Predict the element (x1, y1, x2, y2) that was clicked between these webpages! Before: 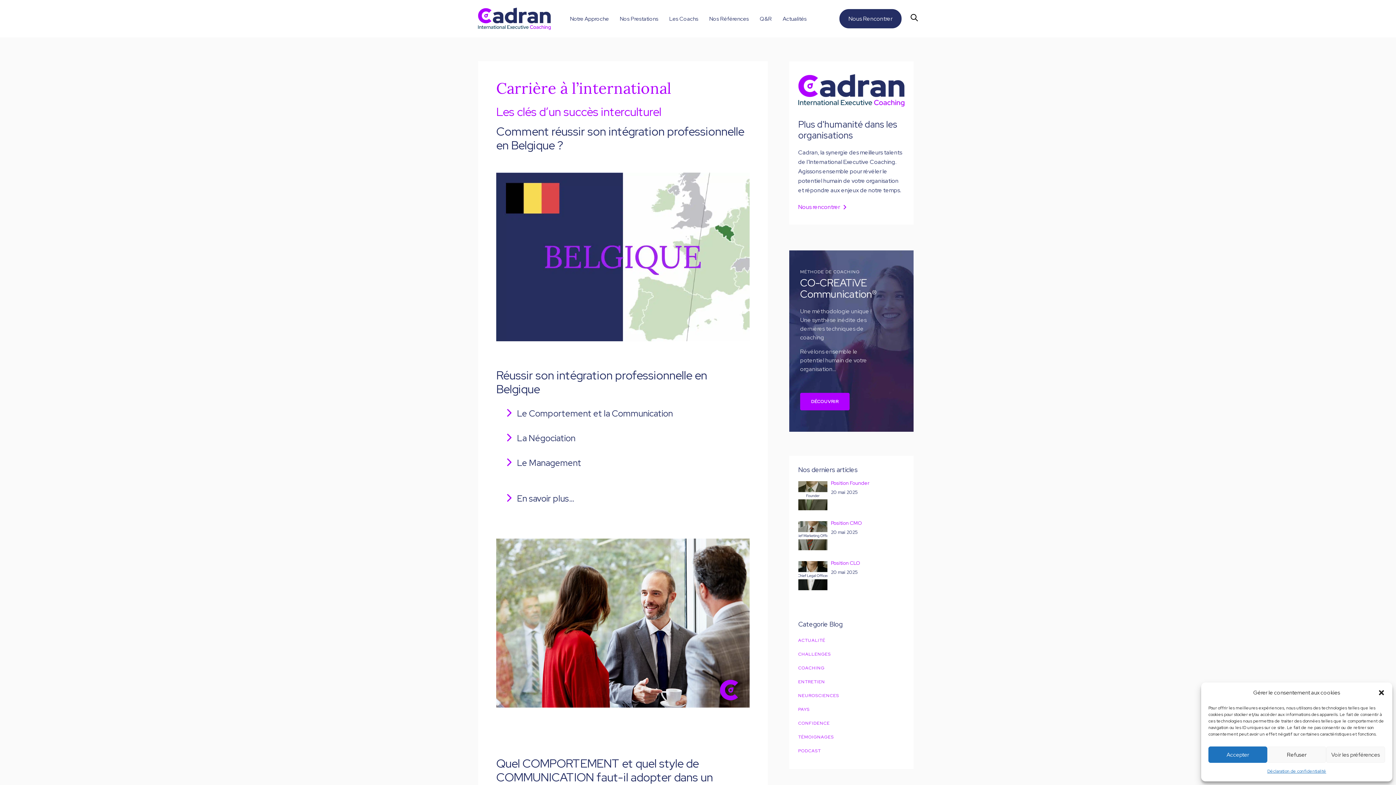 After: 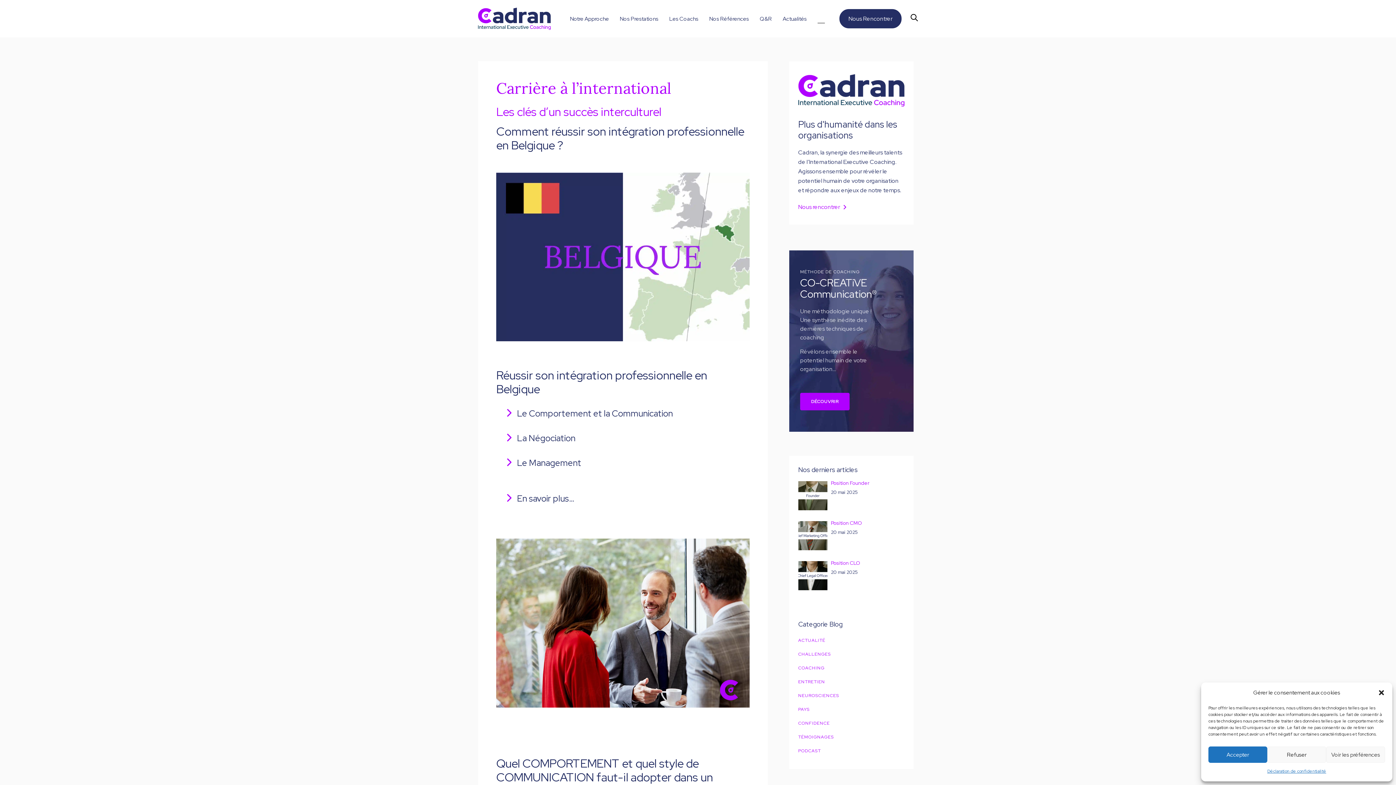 Action: bbox: (812, 3, 830, 33)